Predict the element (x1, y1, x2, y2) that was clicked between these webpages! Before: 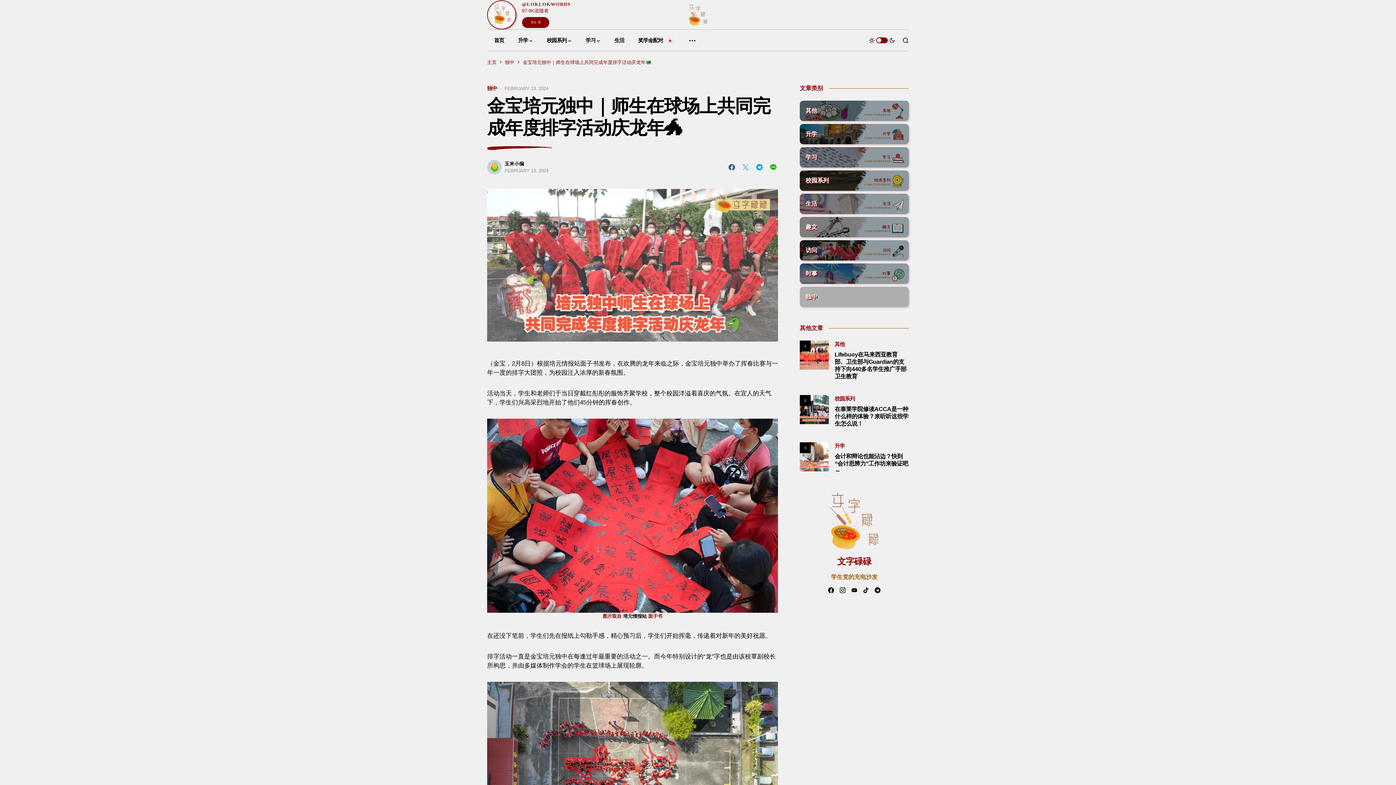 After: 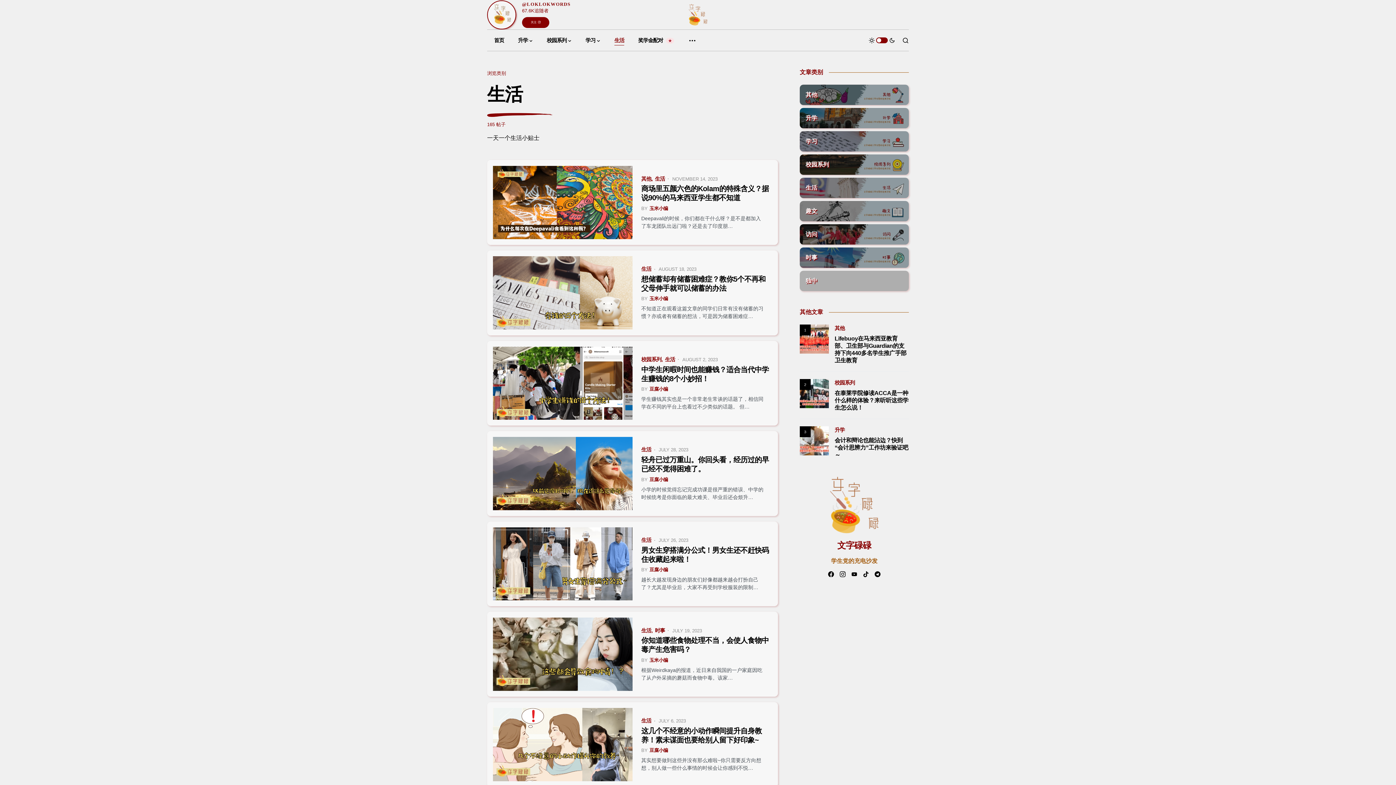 Action: bbox: (800, 193, 909, 214)